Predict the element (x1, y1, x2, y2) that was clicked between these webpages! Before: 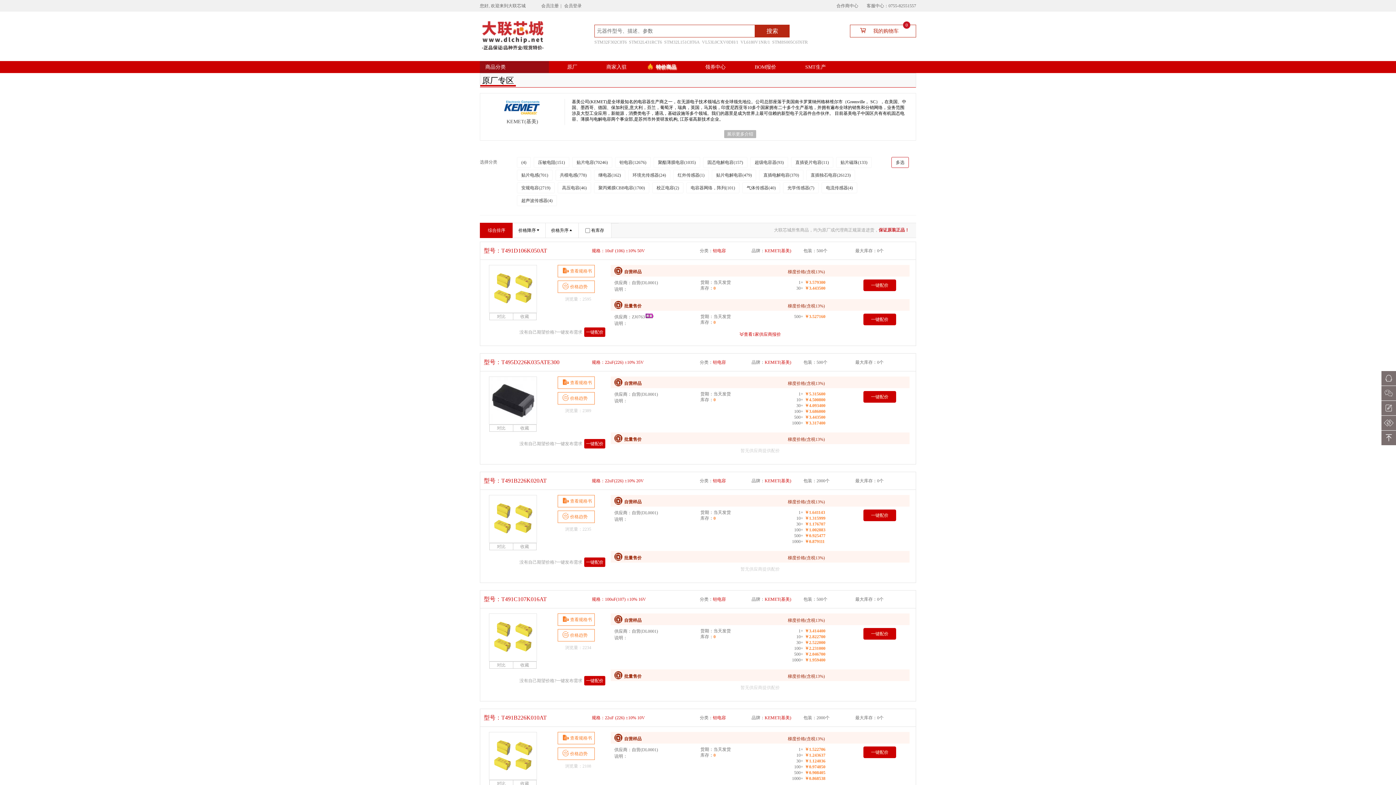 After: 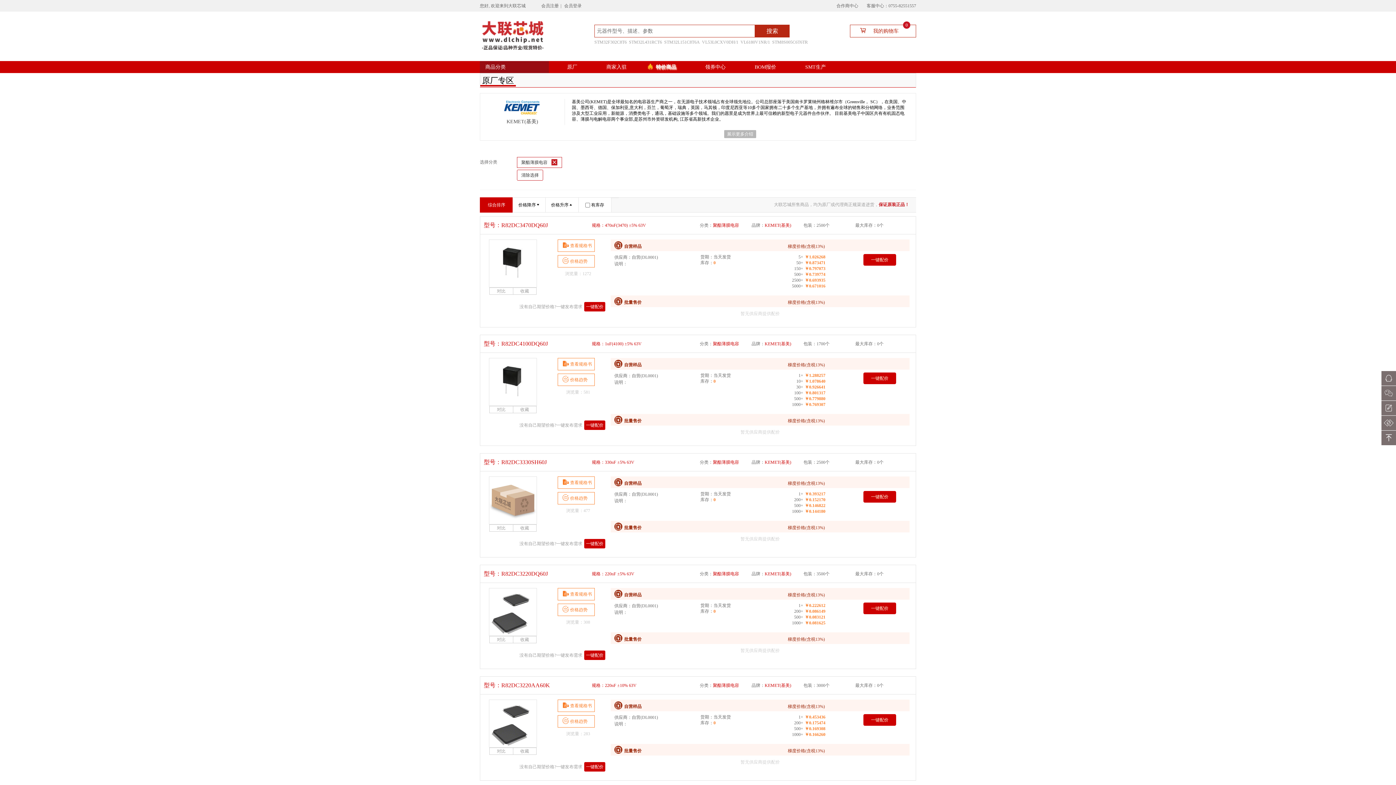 Action: label: 聚酯薄膜电容(1035) bbox: (658, 160, 696, 165)